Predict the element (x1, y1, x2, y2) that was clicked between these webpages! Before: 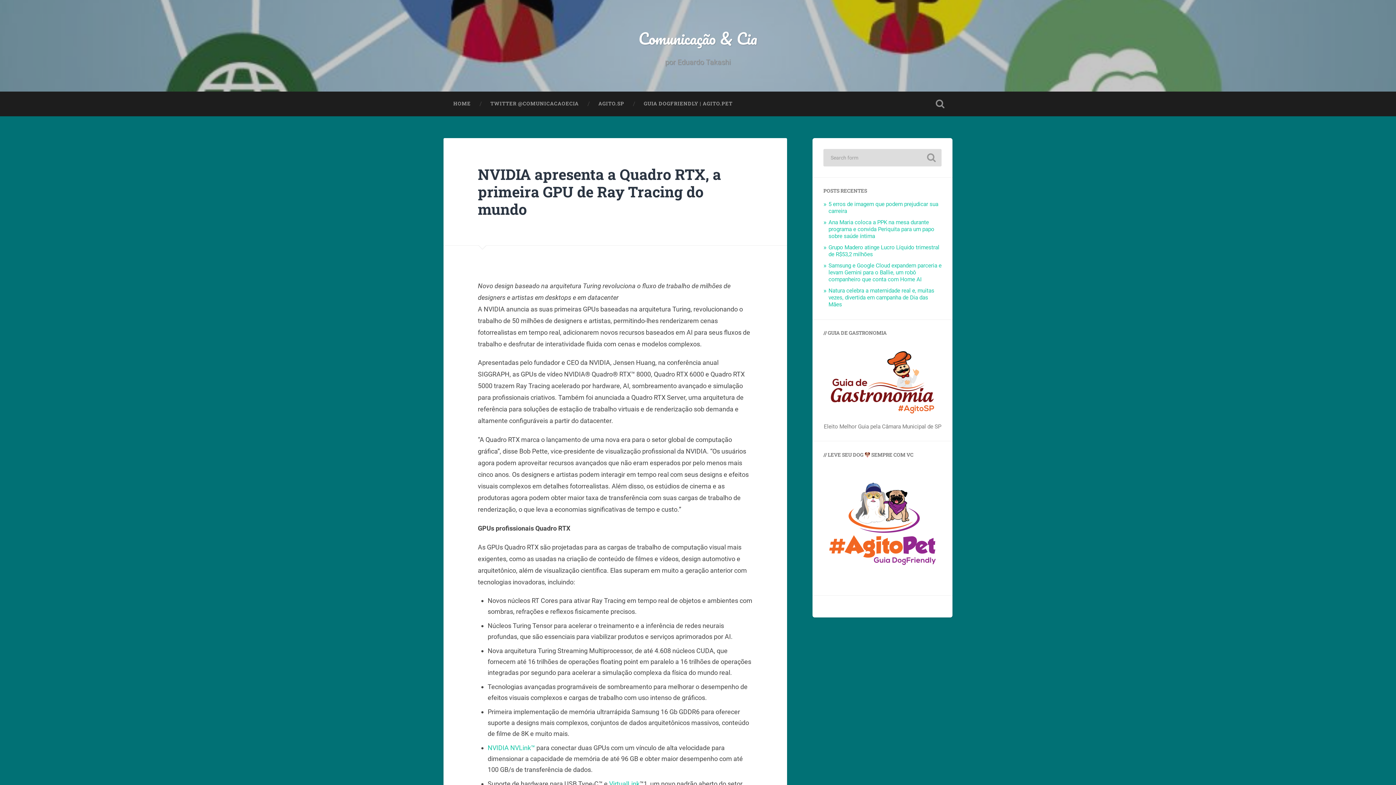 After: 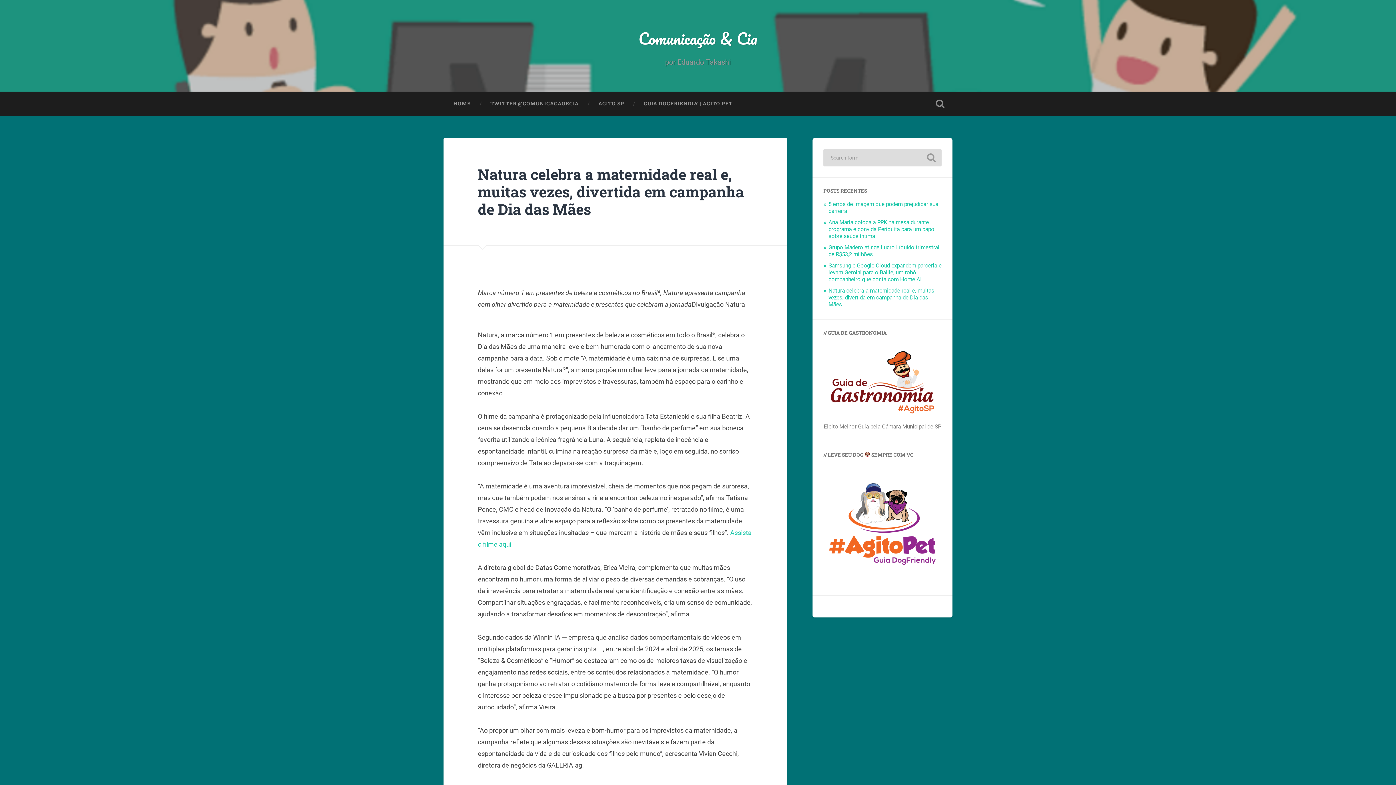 Action: label: Natura celebra a maternidade real e, muitas vezes, divertida em campanha de Dia das Mães bbox: (828, 287, 934, 308)